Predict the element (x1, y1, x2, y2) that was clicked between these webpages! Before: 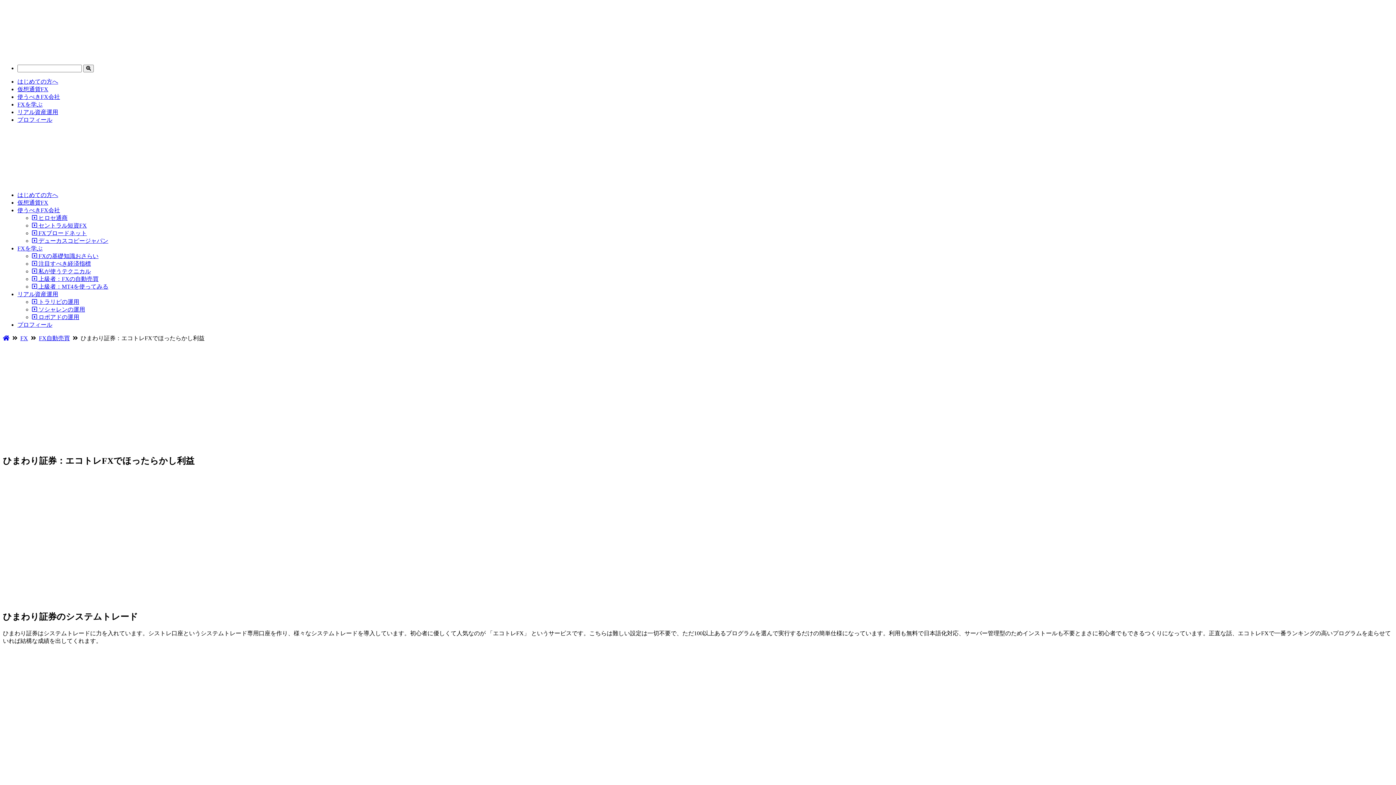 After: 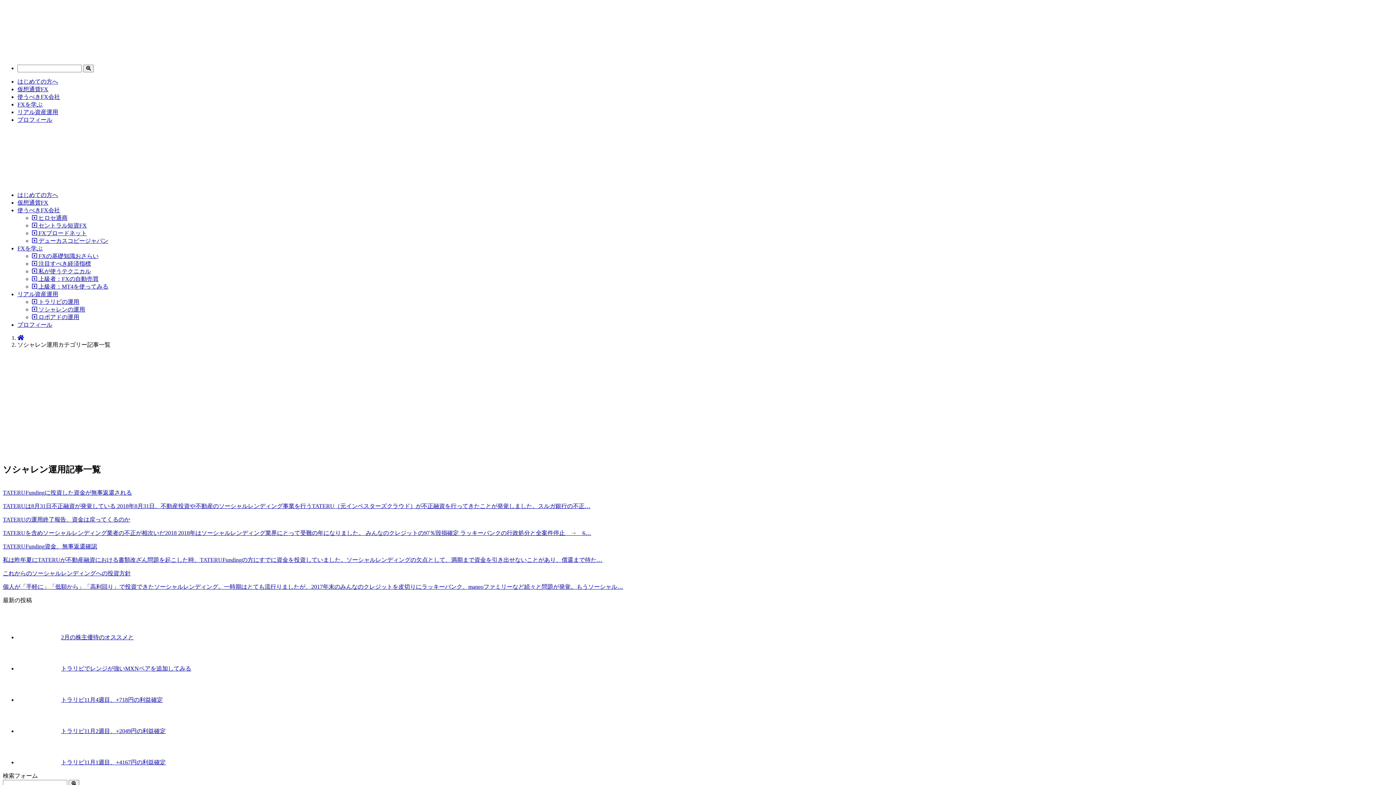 Action: bbox: (32, 306, 85, 312) label:  ソシャレンの運用